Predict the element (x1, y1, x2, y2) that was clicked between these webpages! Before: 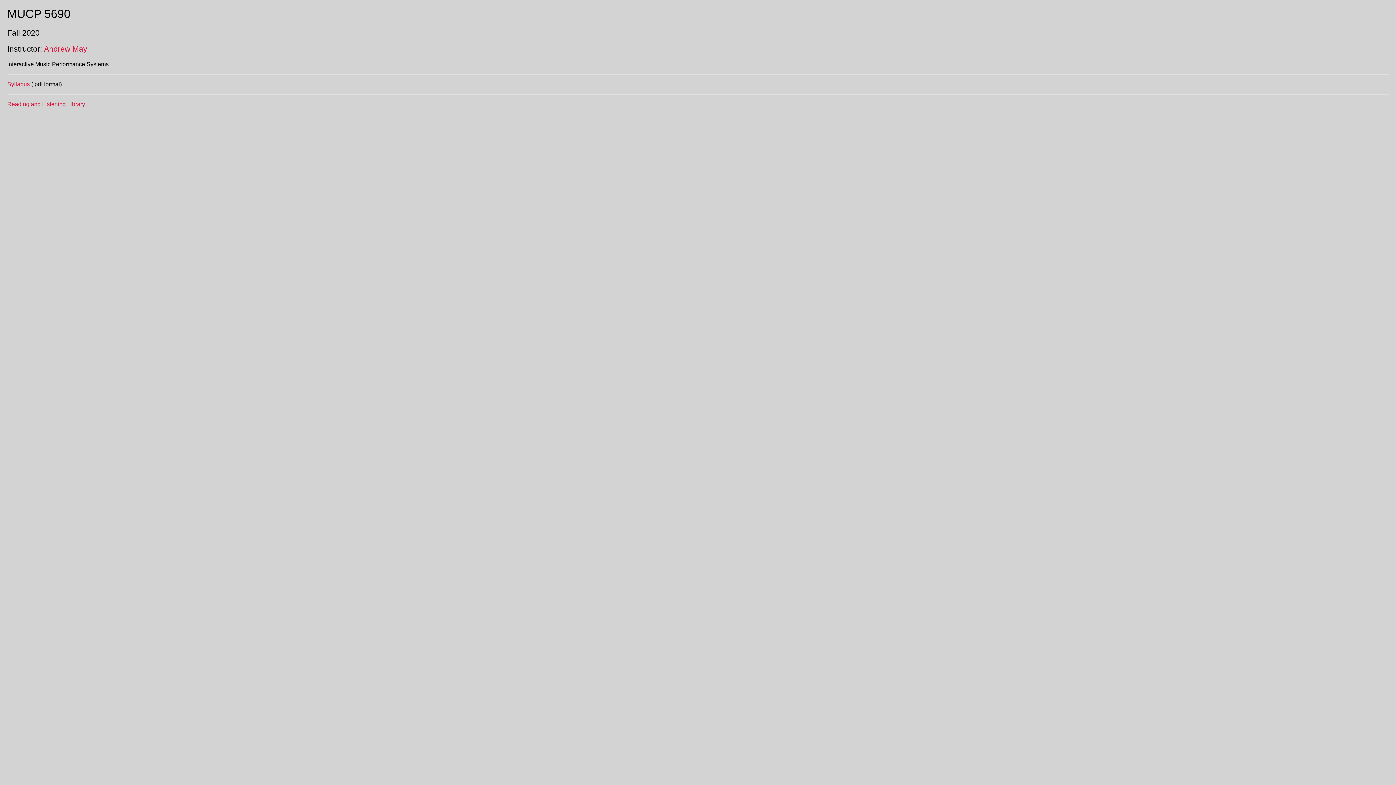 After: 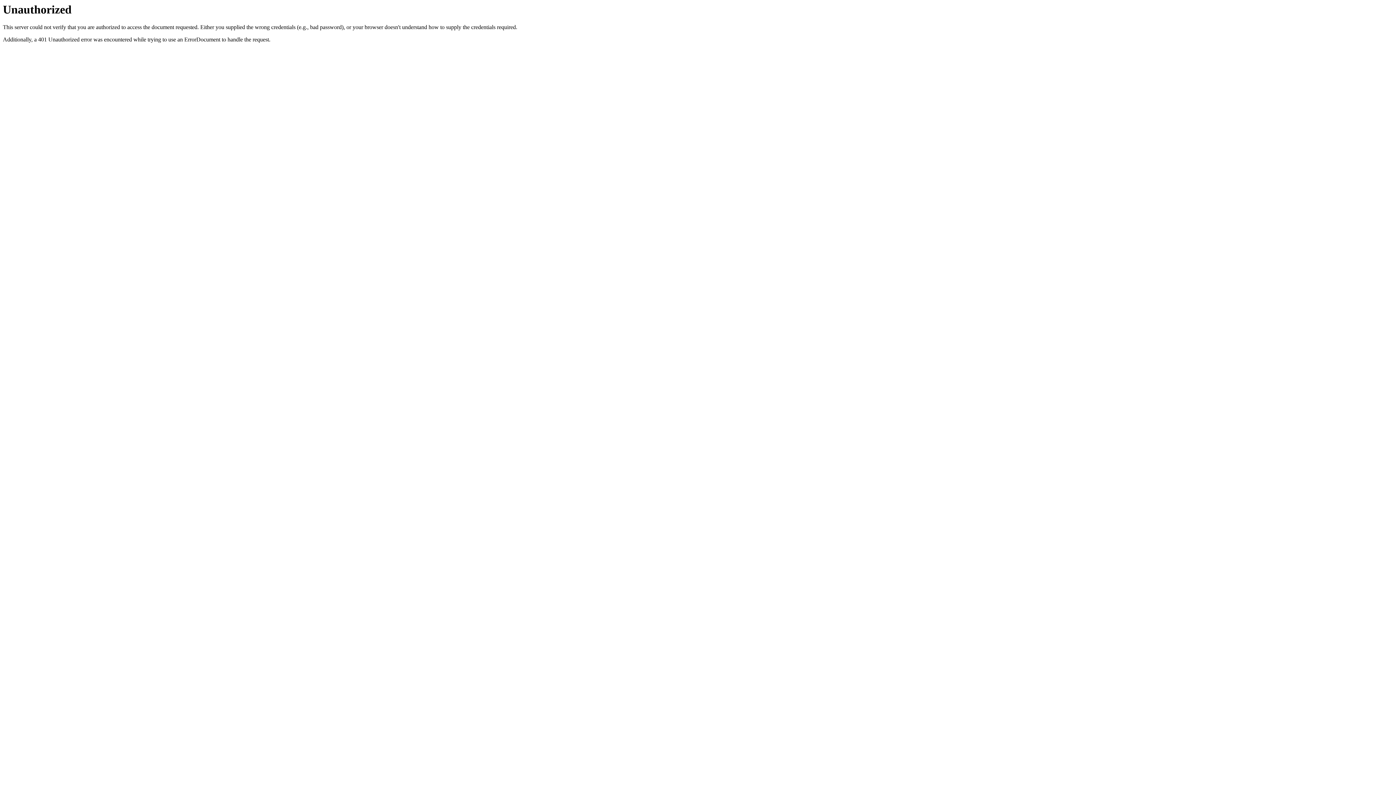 Action: label: Reading and Listening Library bbox: (7, 101, 85, 107)